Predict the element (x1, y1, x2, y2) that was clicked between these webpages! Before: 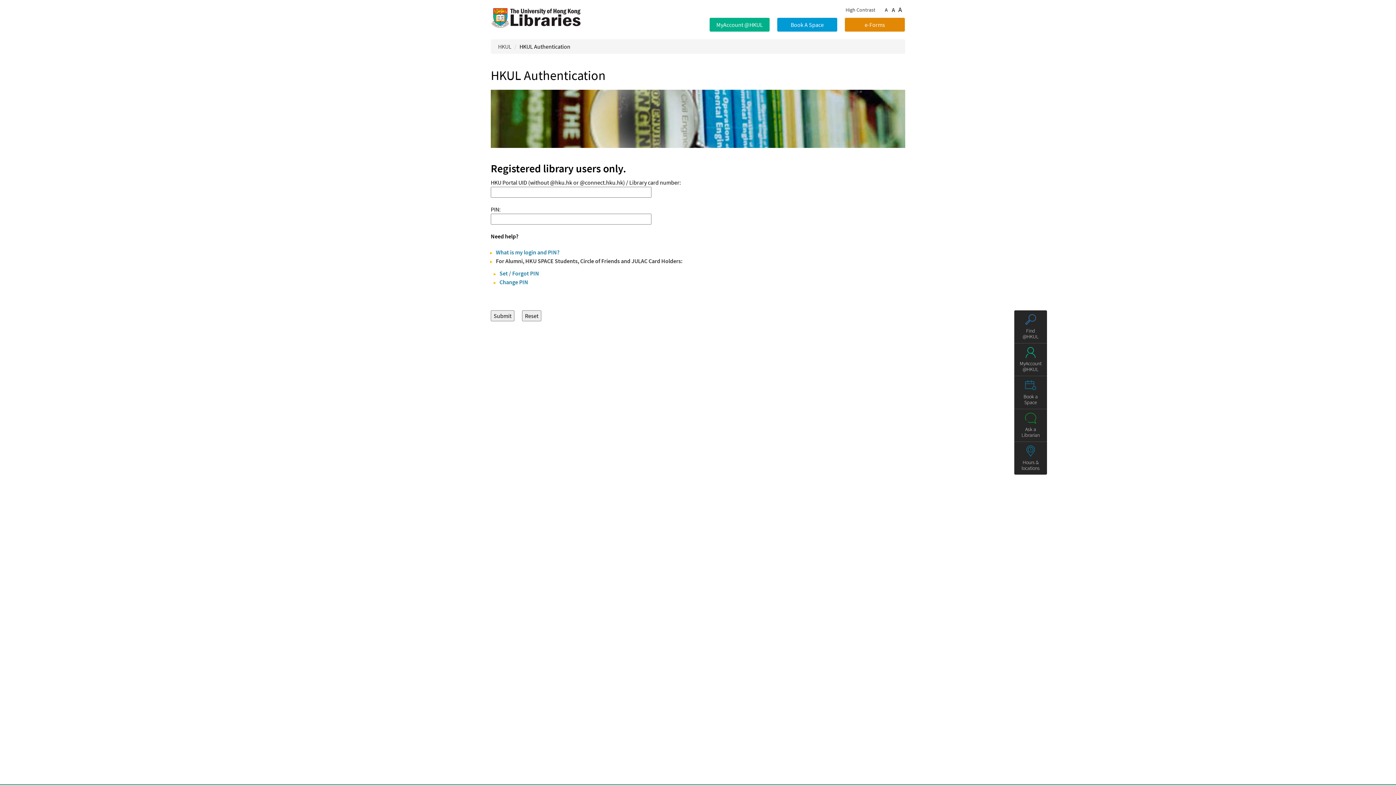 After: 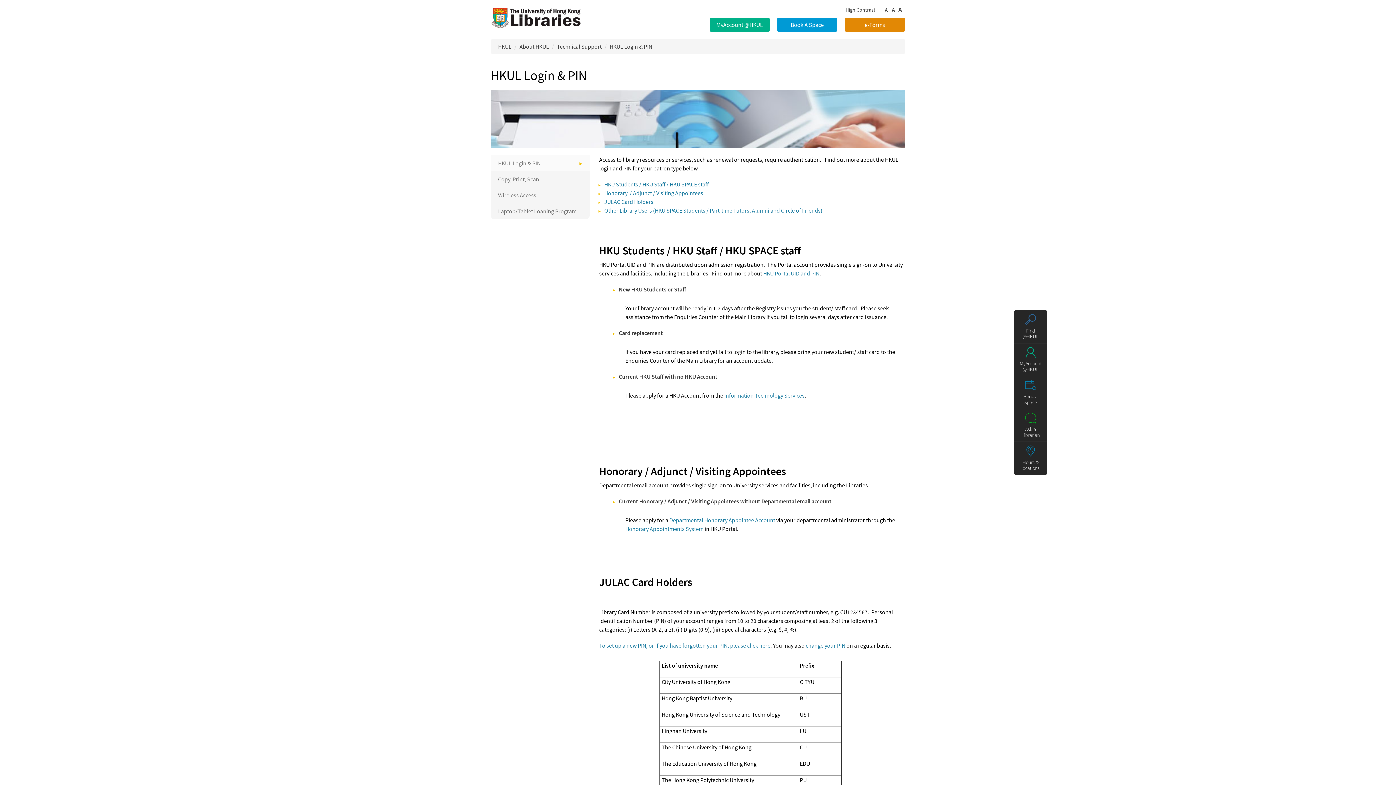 Action: bbox: (496, 248, 559, 255) label: What is my login and PIN?